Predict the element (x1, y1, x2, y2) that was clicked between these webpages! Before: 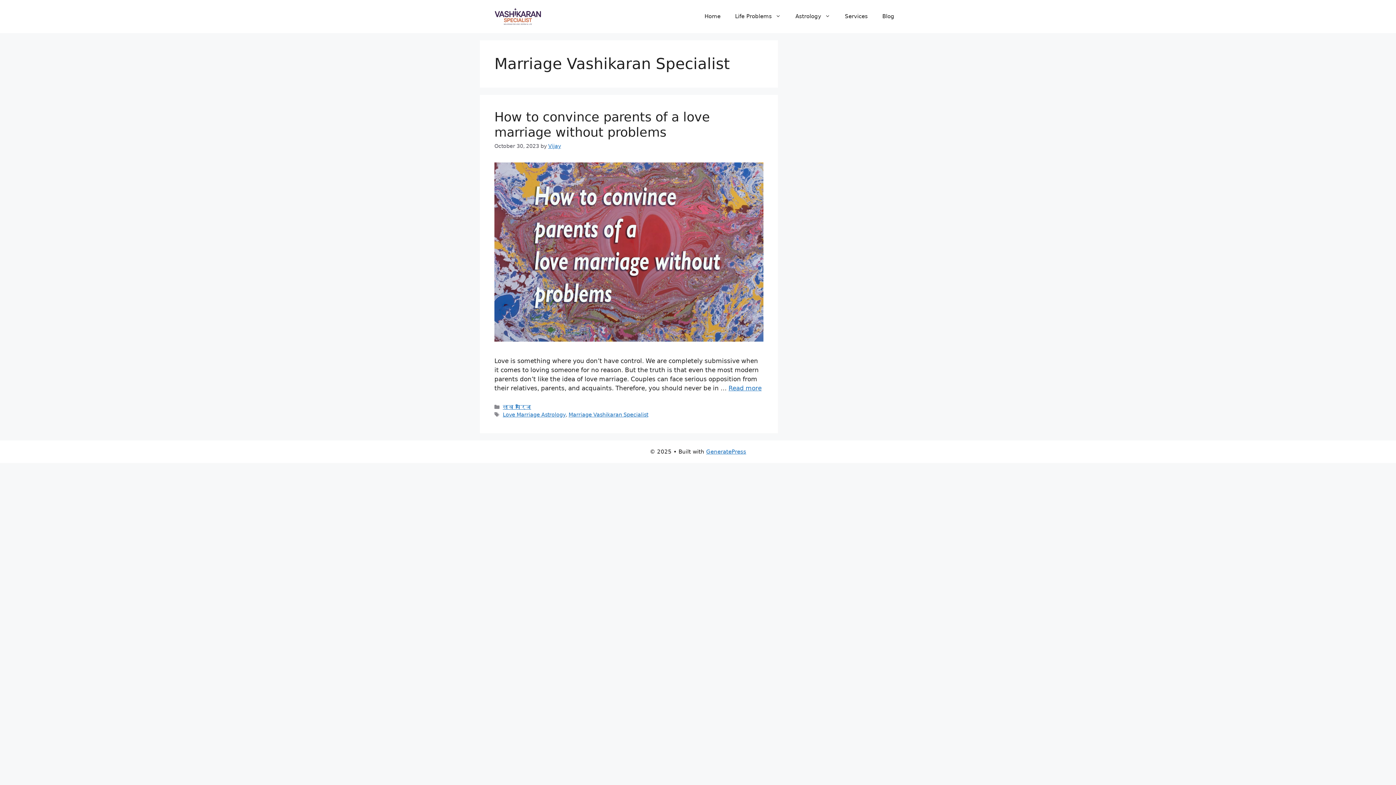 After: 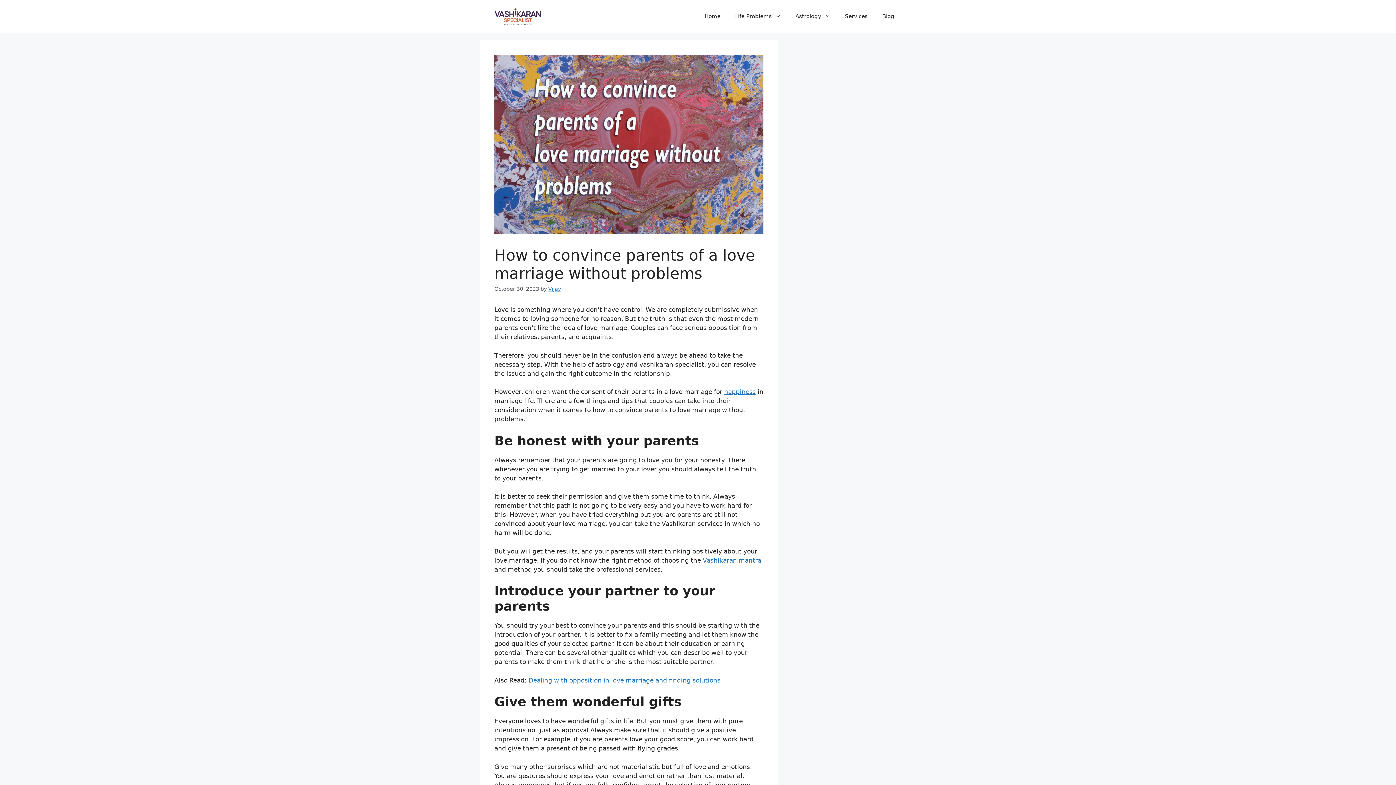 Action: label: Read more about How to convince parents of a love marriage without problems bbox: (728, 384, 761, 392)